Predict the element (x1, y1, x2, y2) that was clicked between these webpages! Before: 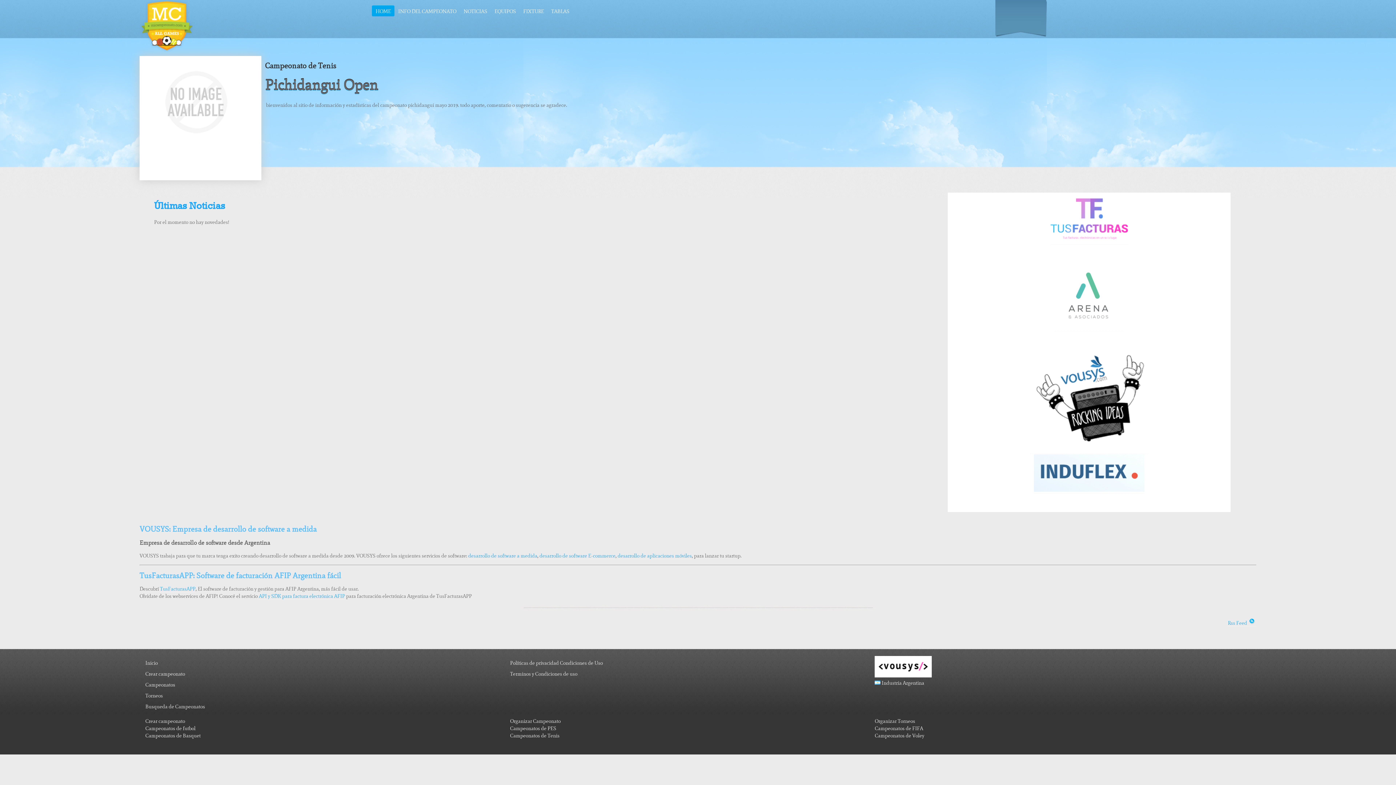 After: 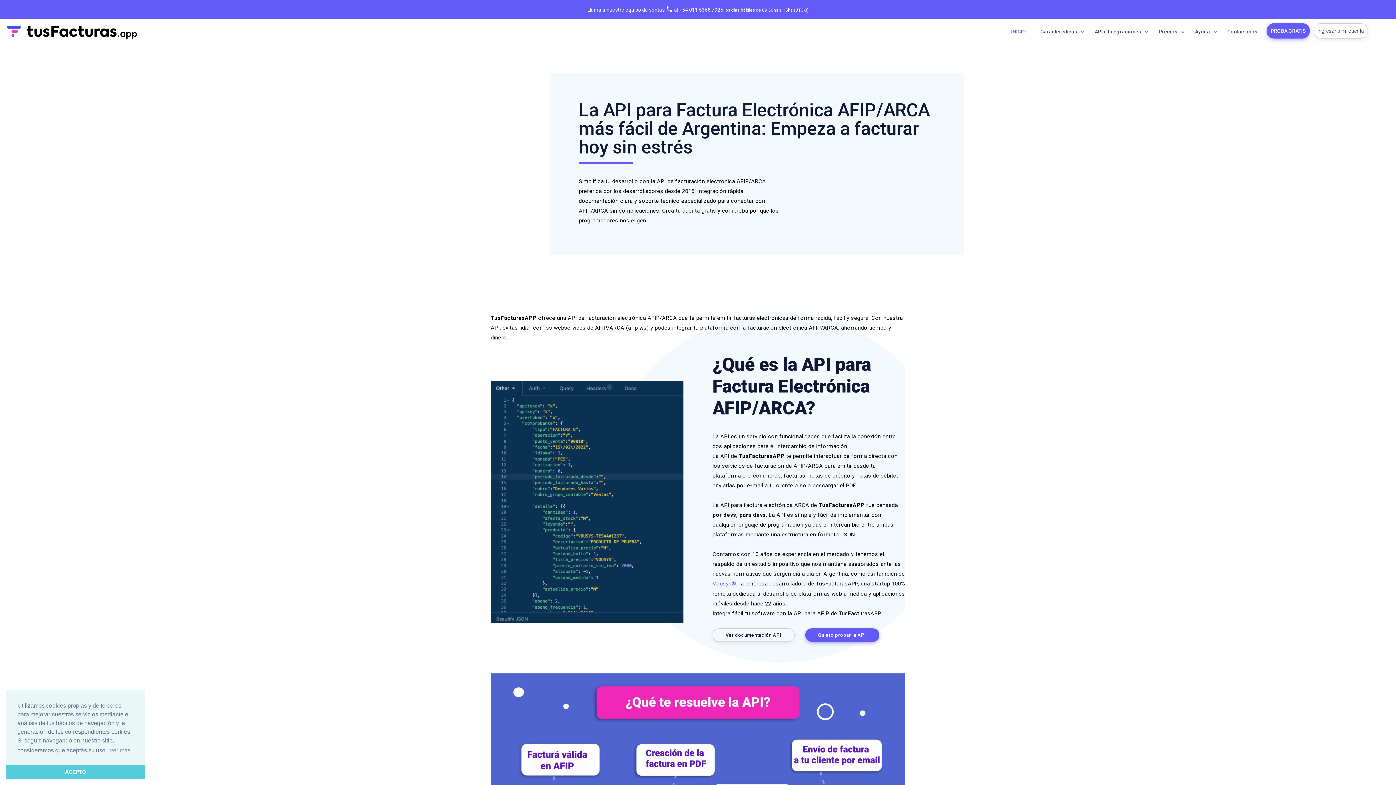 Action: label: API y SDK para factura electrónica AFIP bbox: (258, 593, 345, 600)